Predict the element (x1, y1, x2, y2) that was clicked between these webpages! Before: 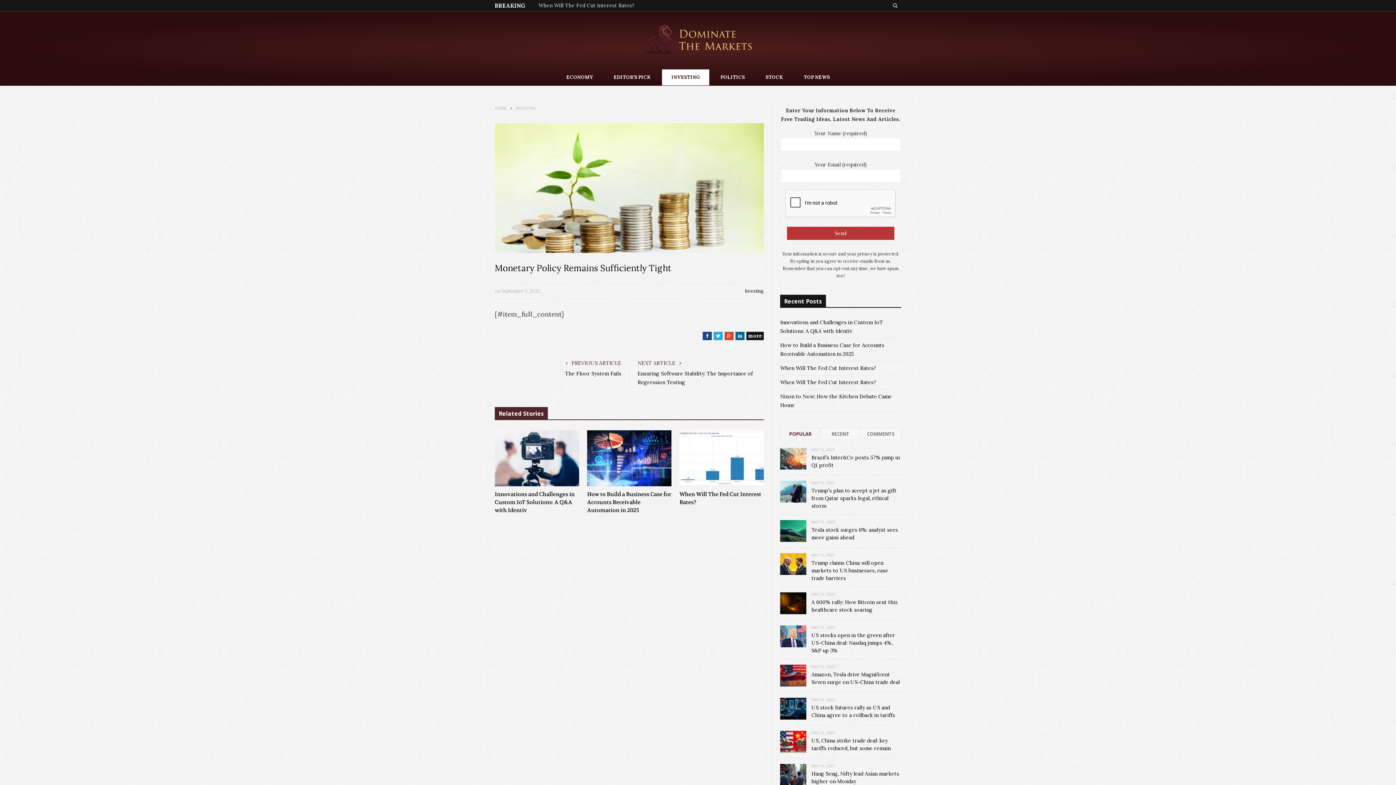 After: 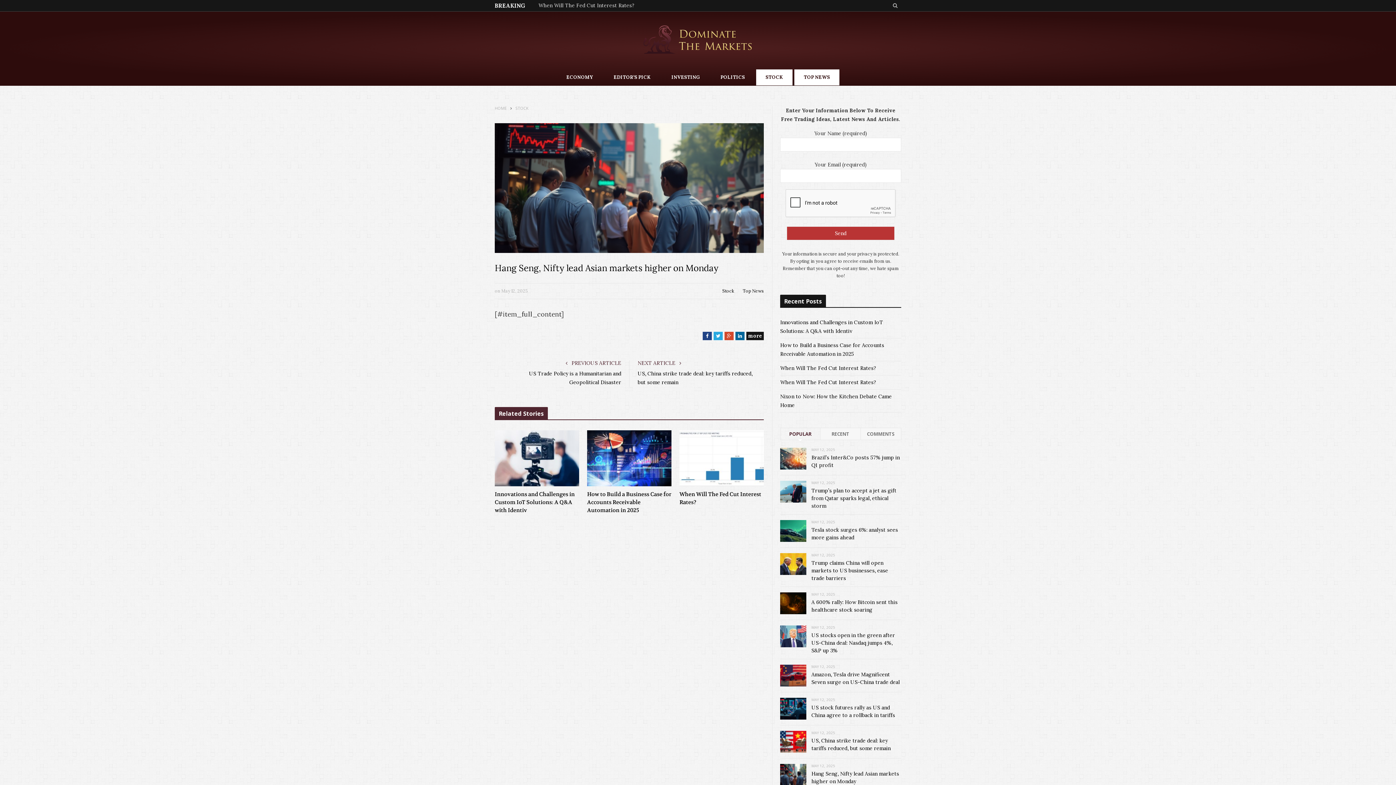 Action: label:   bbox: (780, 764, 806, 786)